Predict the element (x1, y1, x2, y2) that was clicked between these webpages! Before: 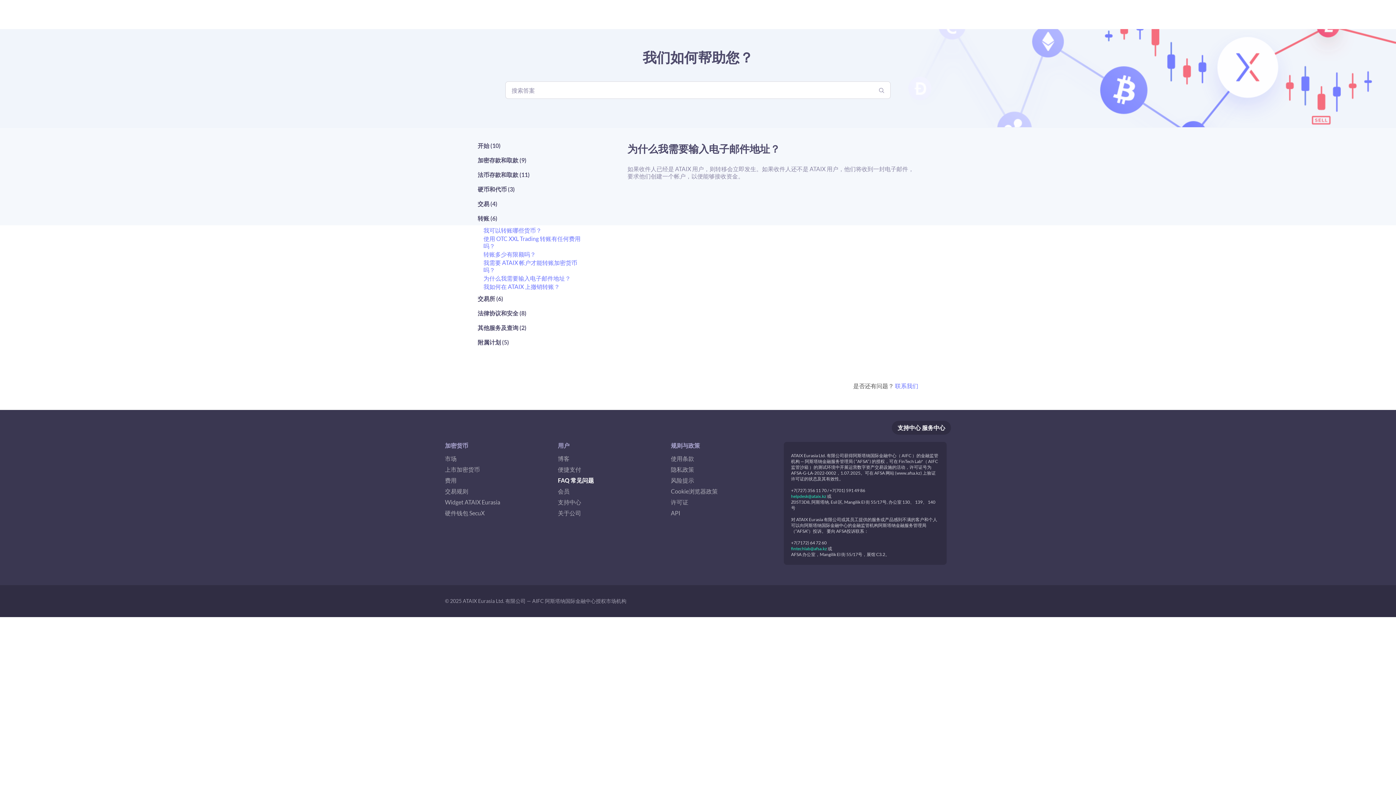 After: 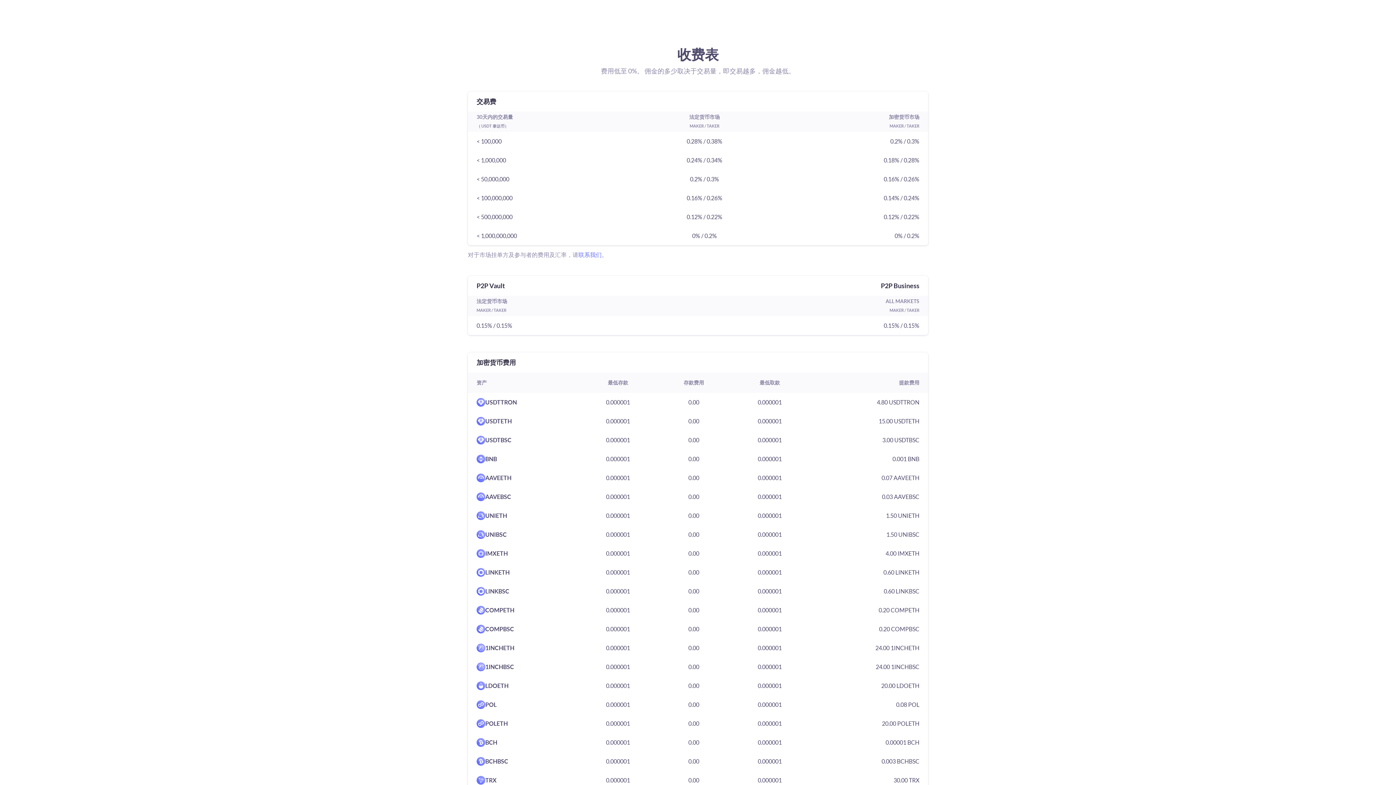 Action: label: 费用 bbox: (445, 477, 456, 484)